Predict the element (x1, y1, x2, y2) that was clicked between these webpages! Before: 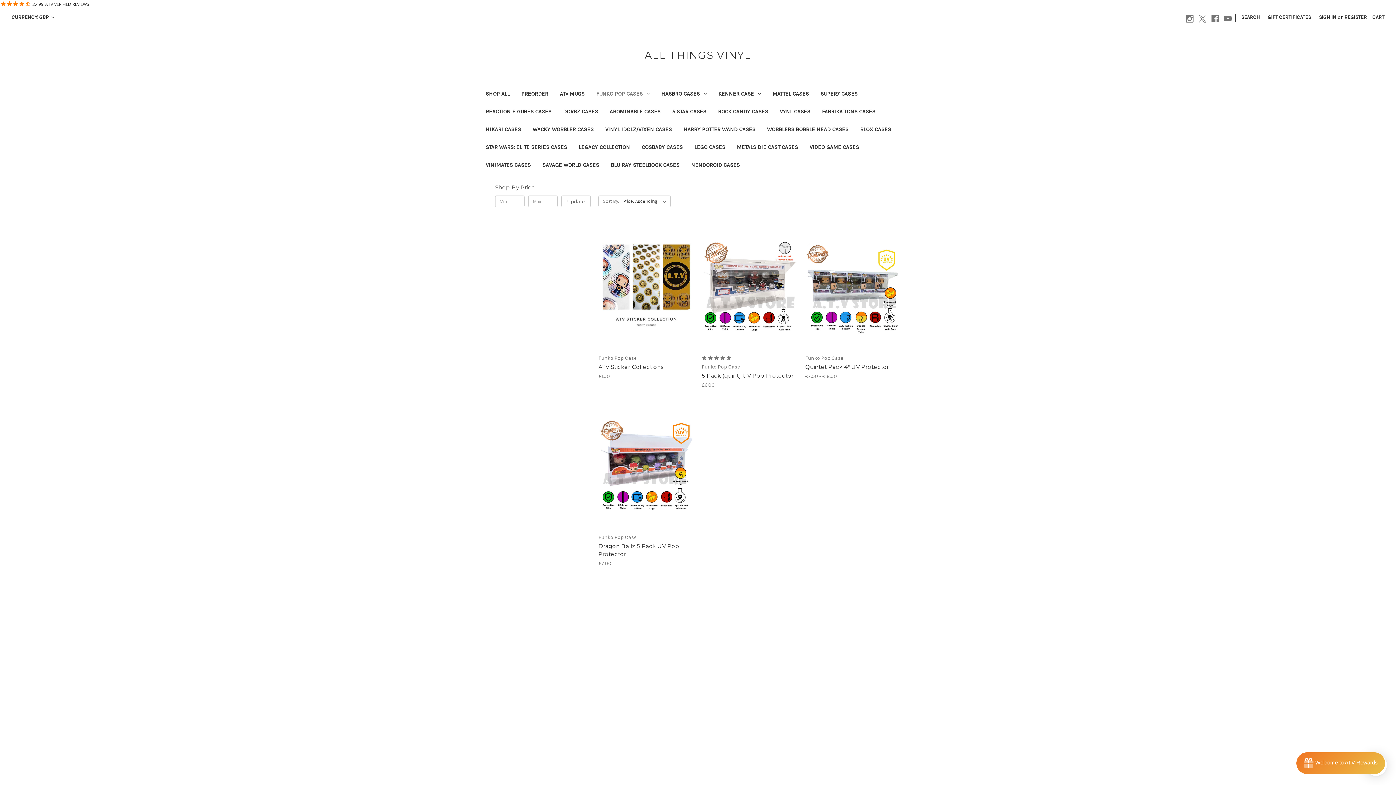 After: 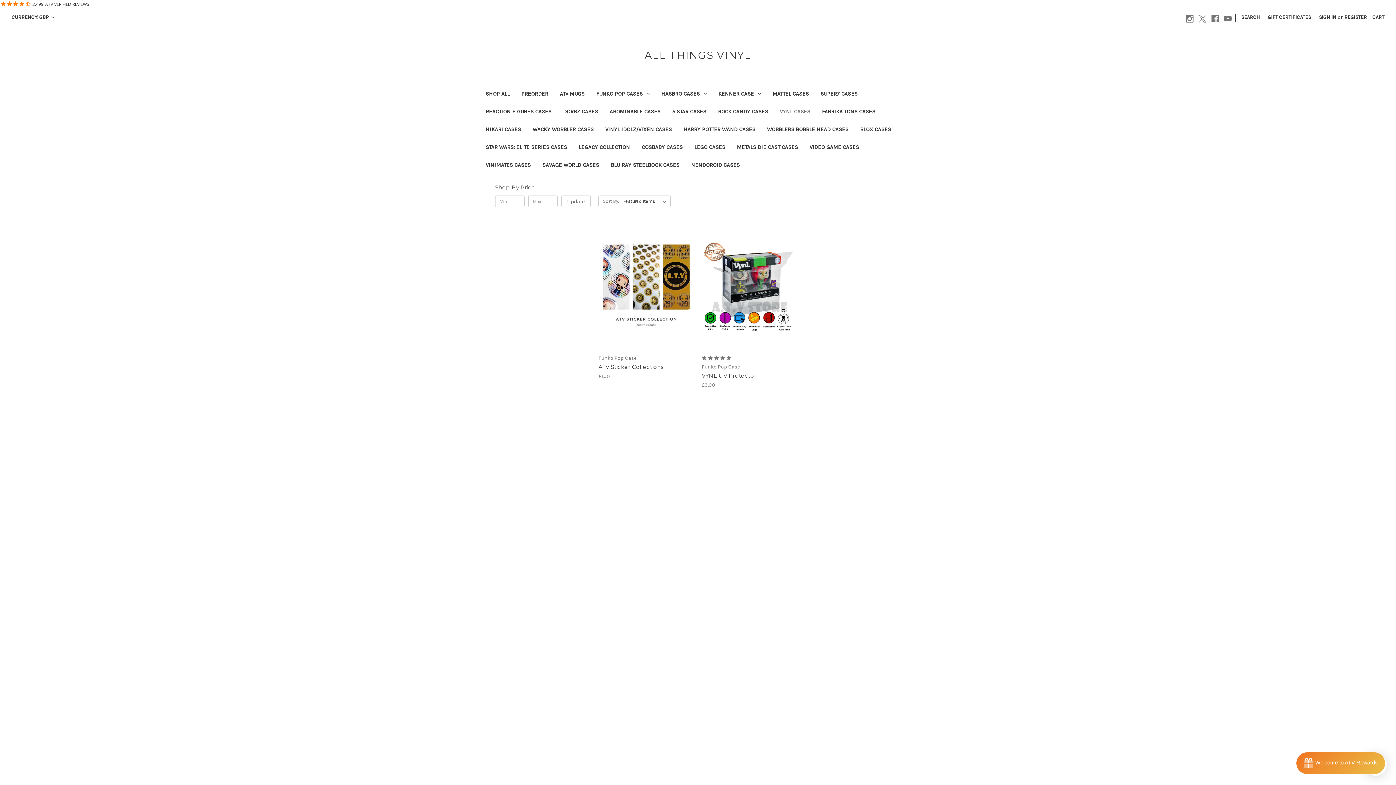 Action: label: Vynl Cases bbox: (774, 103, 816, 121)